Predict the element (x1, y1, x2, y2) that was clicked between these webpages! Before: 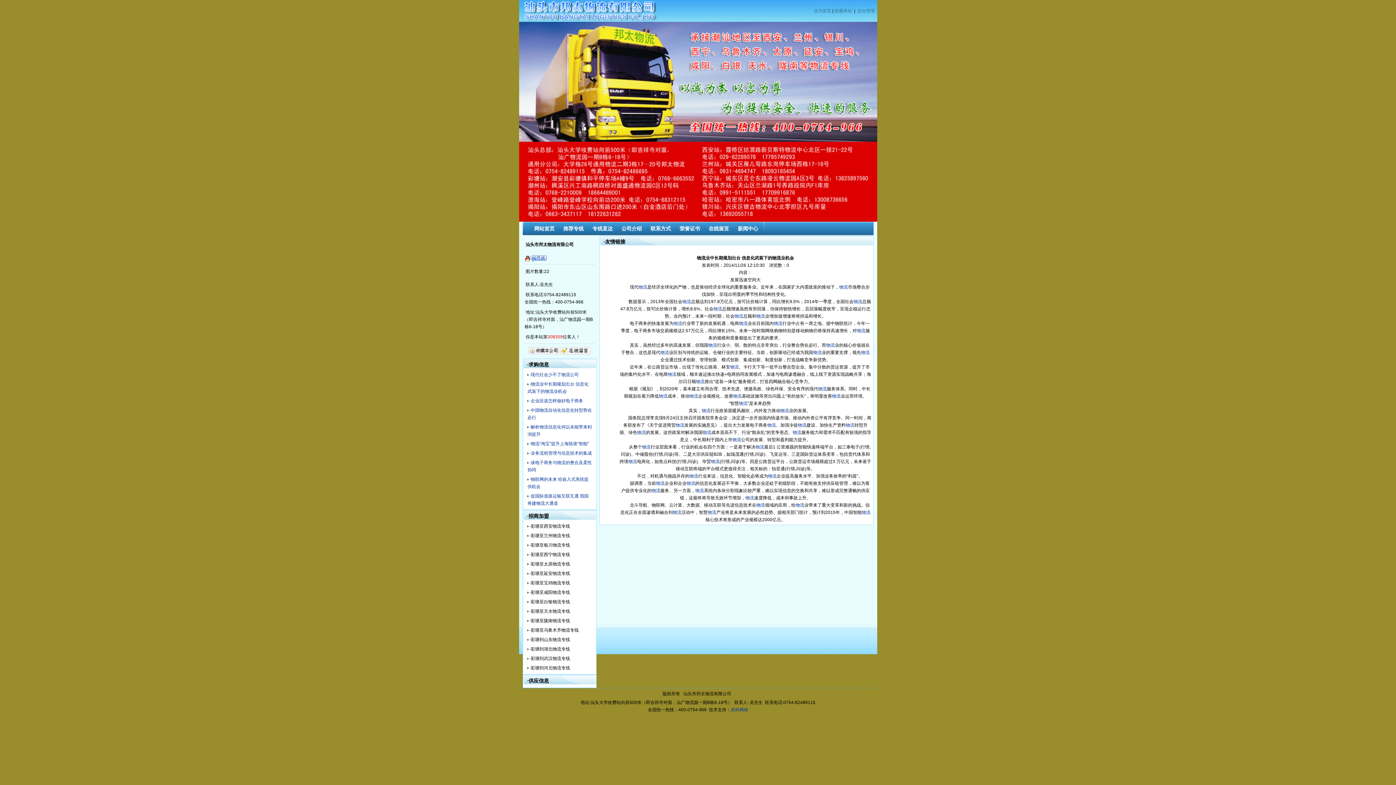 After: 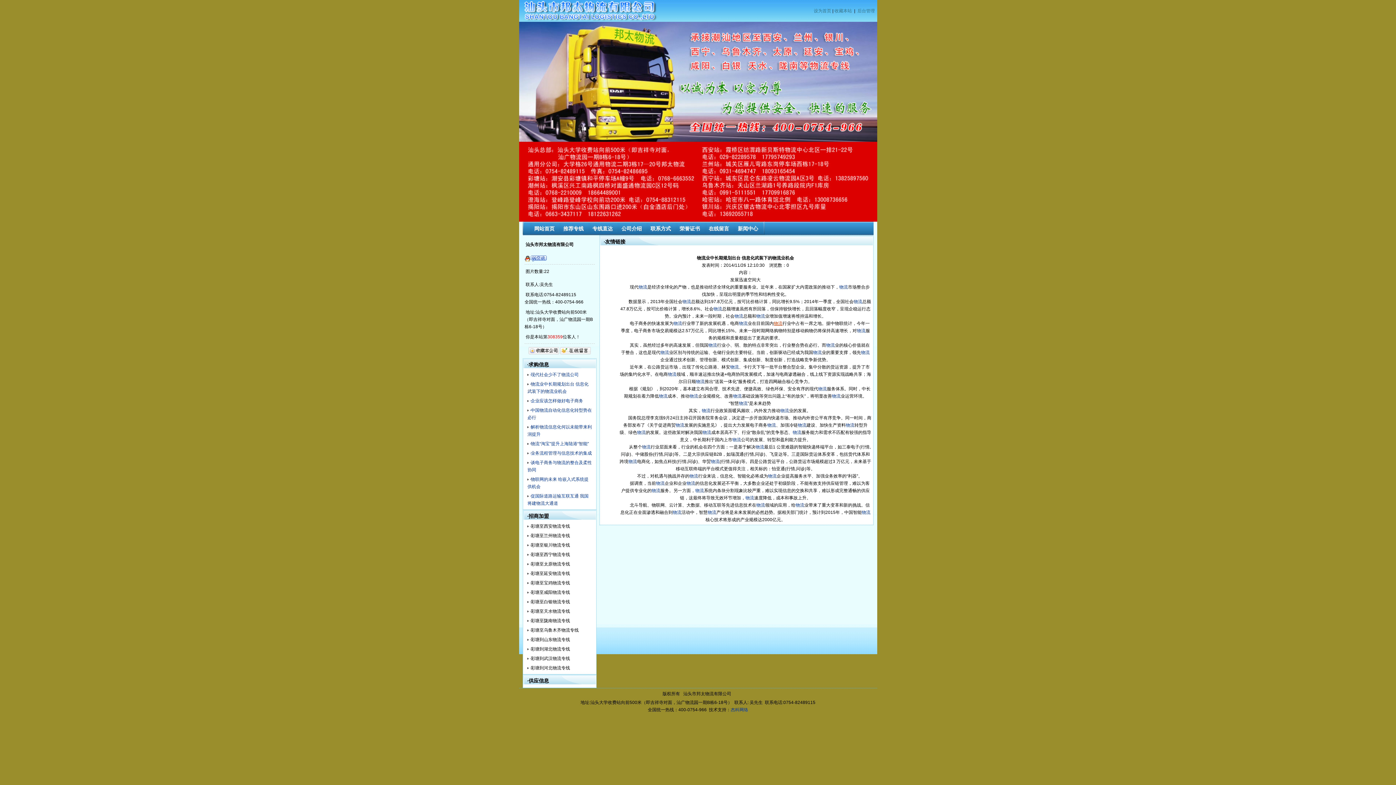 Action: bbox: (774, 321, 782, 326) label: 物流